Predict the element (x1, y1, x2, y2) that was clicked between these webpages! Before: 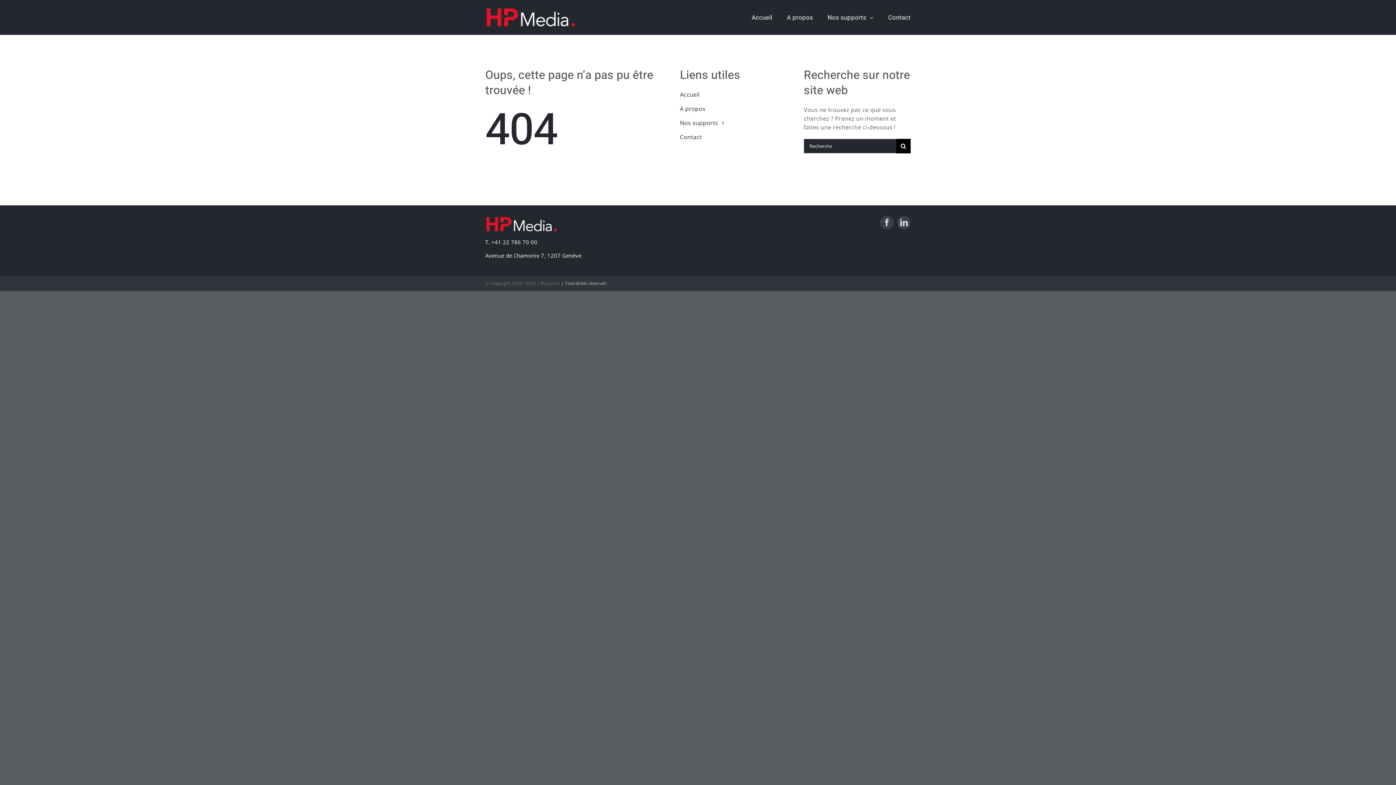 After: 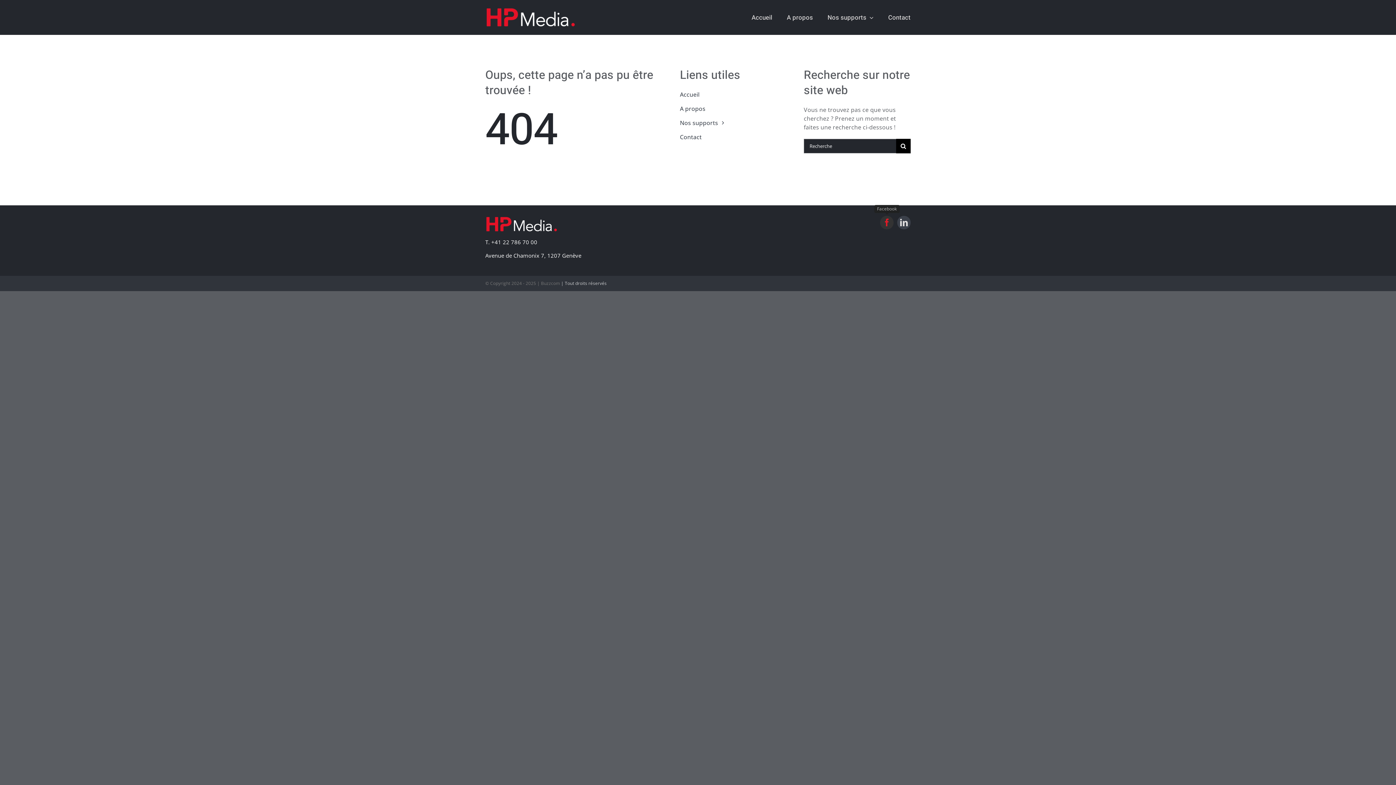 Action: bbox: (880, 216, 893, 229) label: facebook